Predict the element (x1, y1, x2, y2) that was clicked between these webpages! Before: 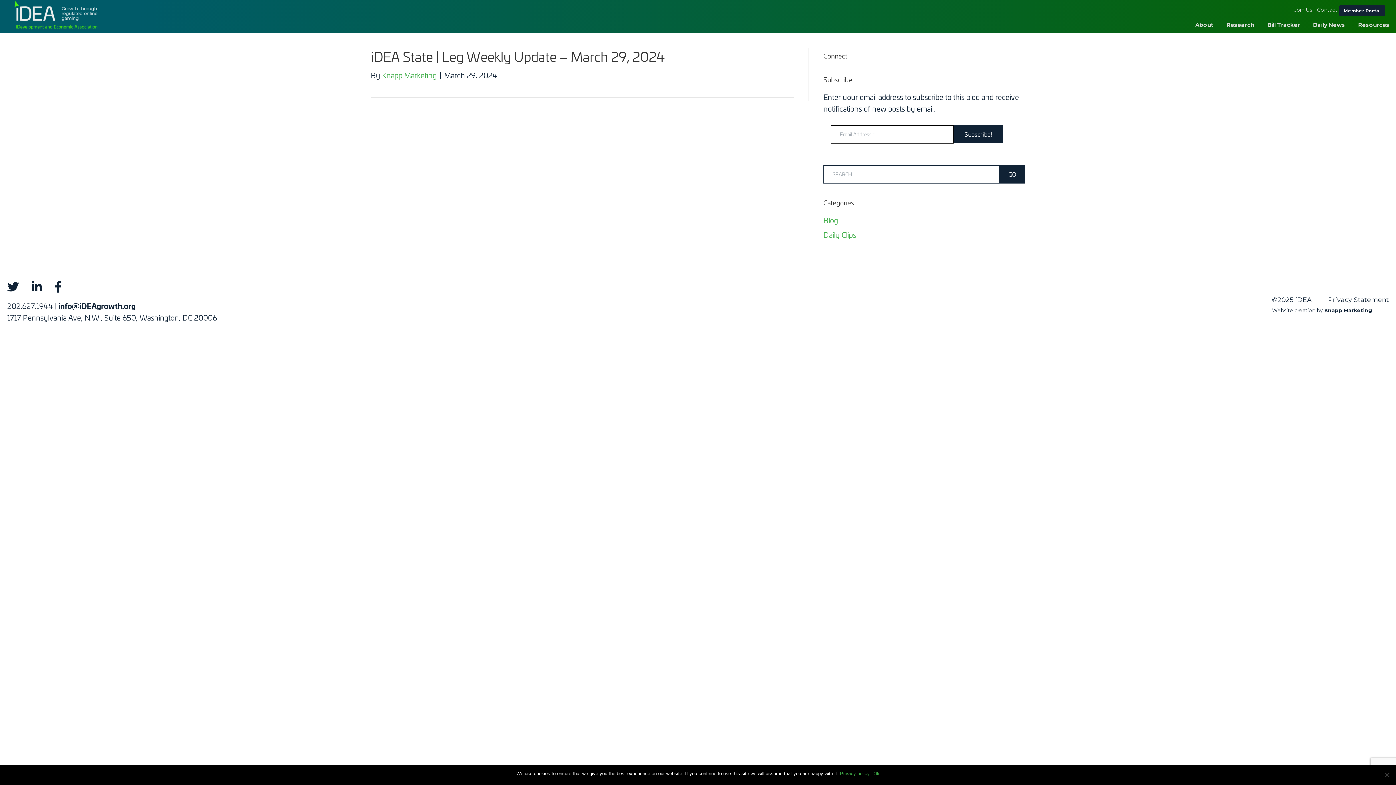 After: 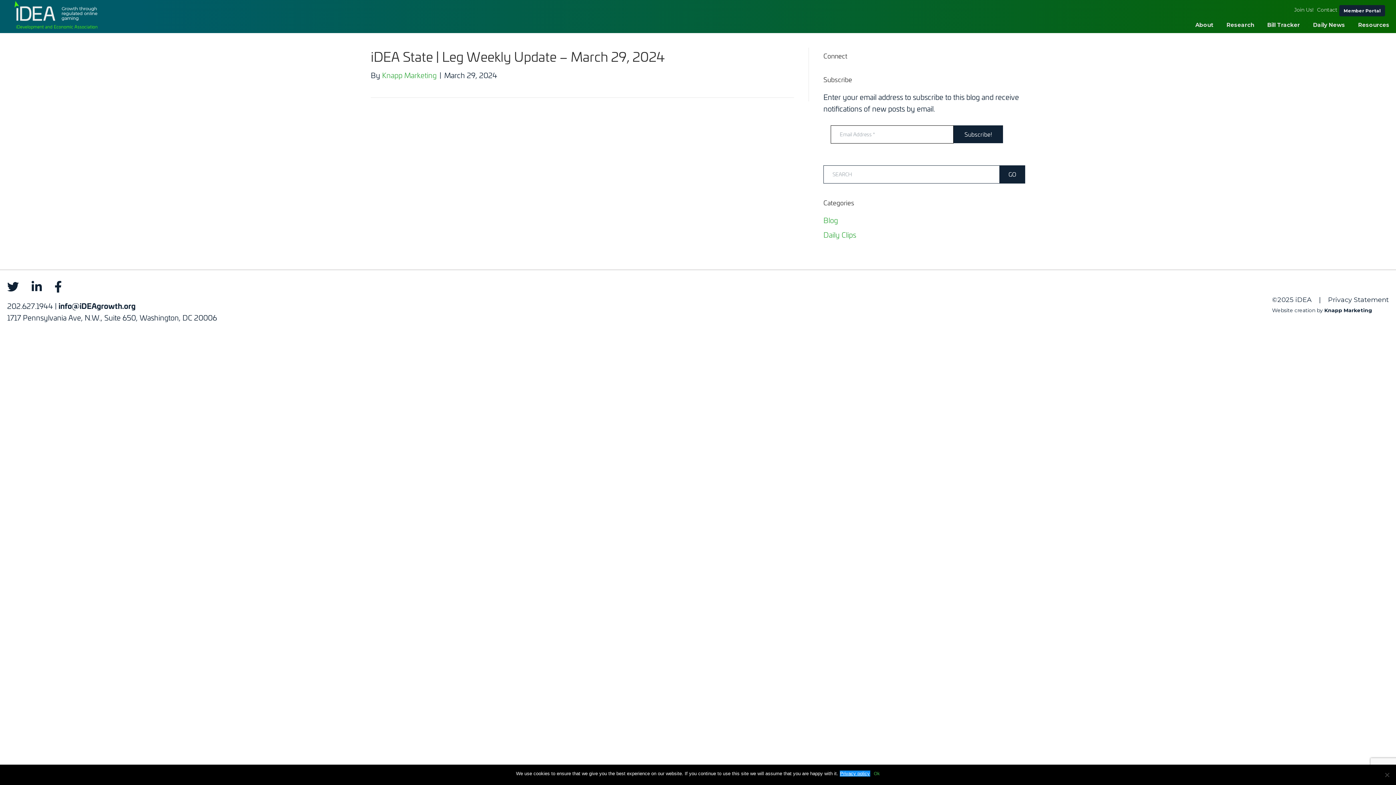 Action: bbox: (840, 771, 870, 776) label: Privacy policy